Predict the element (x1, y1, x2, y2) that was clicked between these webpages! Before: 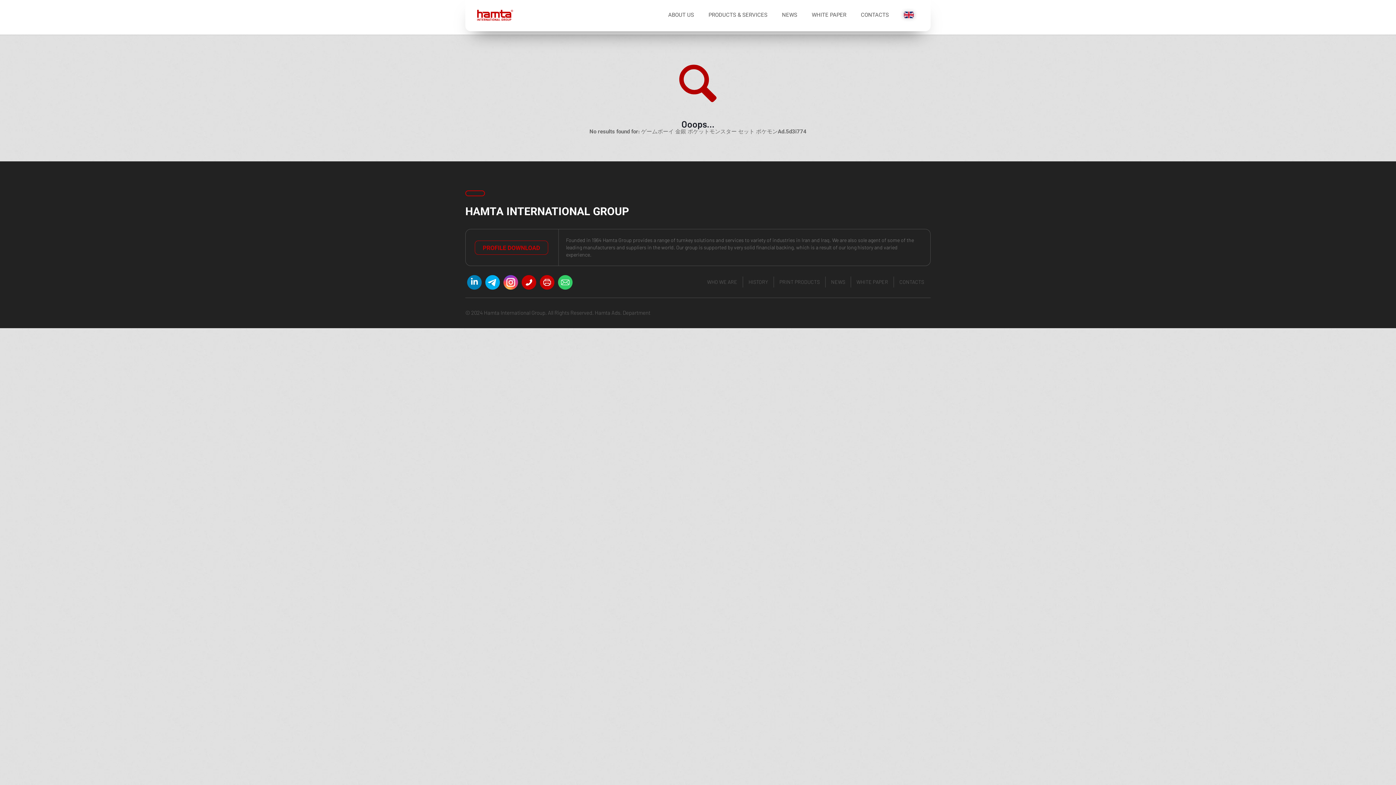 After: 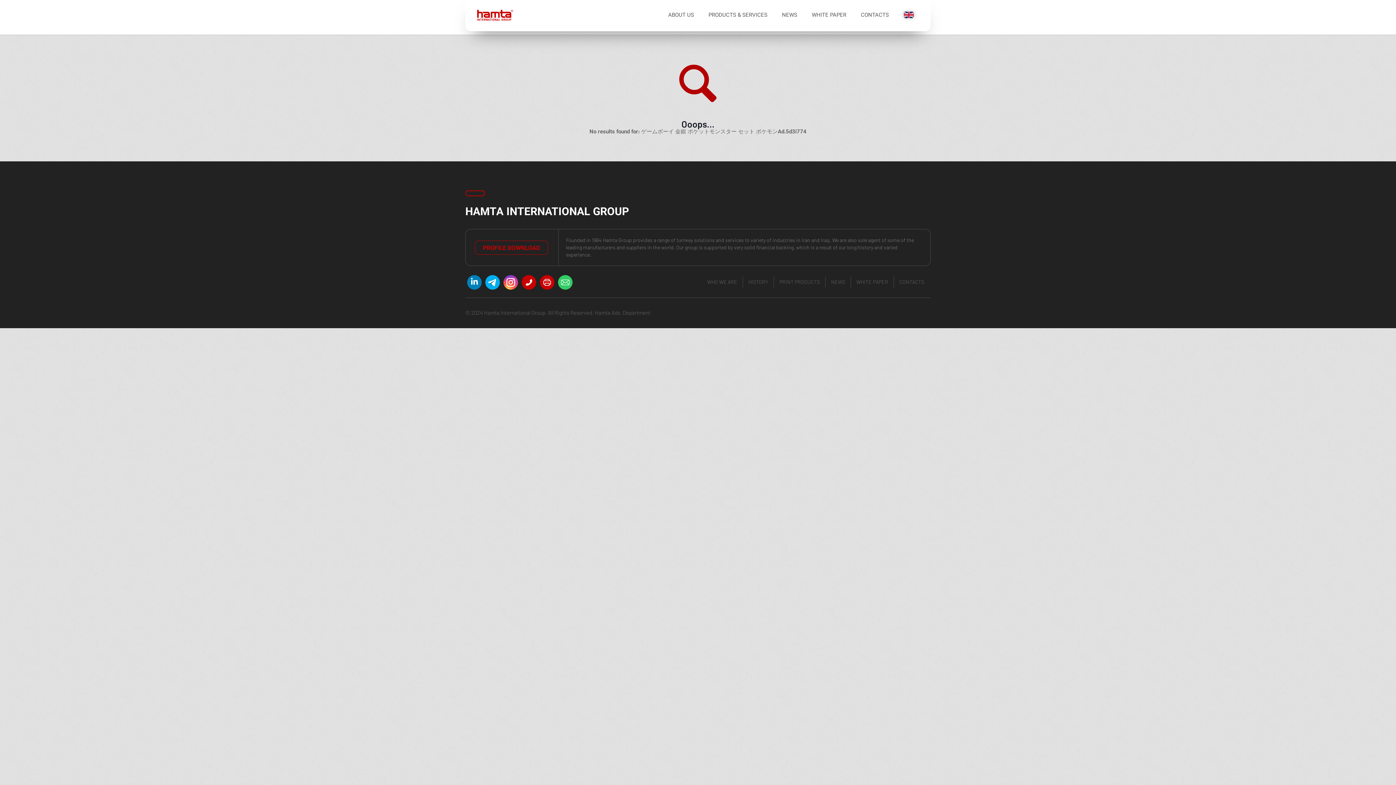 Action: bbox: (556, 273, 574, 294)